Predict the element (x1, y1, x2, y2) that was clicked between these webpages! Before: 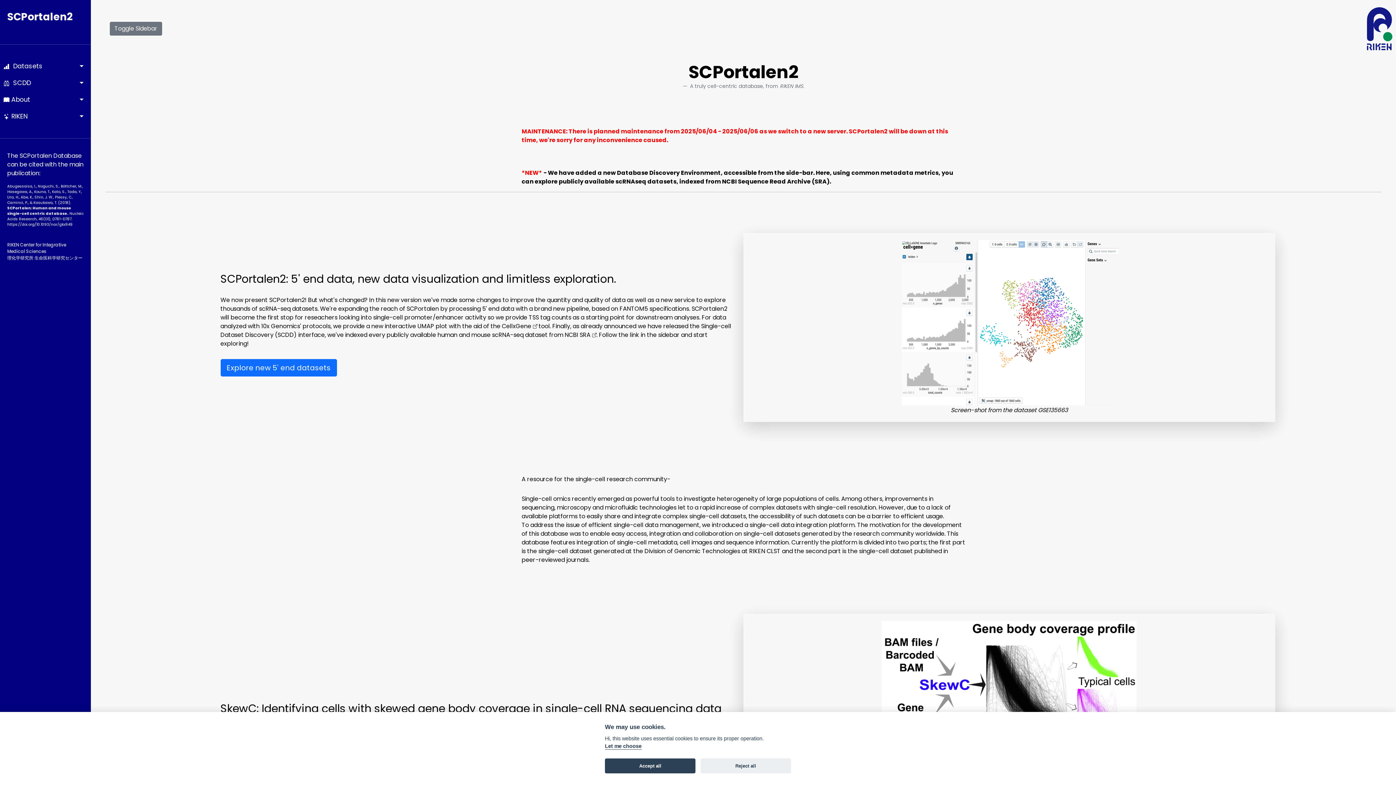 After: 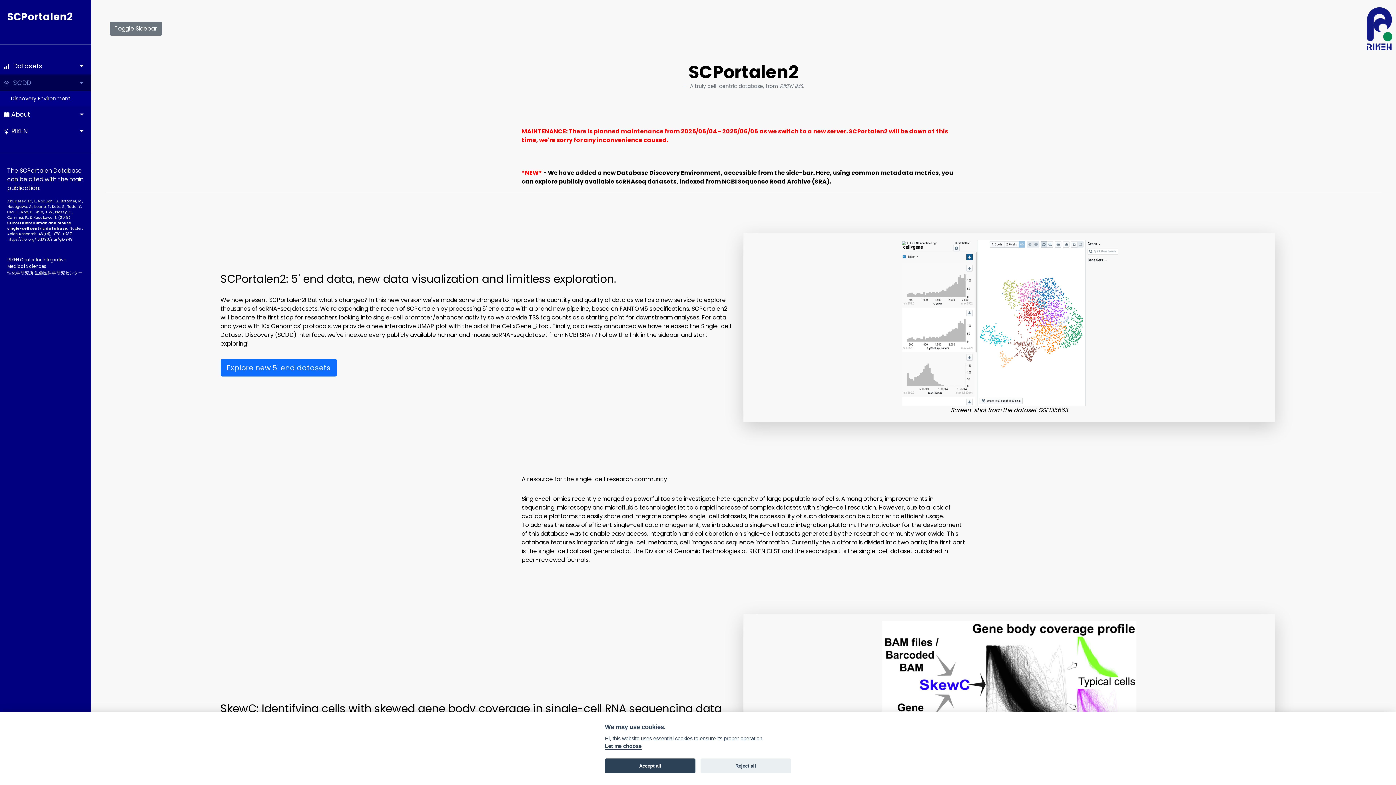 Action: bbox: (0, 74, 90, 91) label:   SCDD